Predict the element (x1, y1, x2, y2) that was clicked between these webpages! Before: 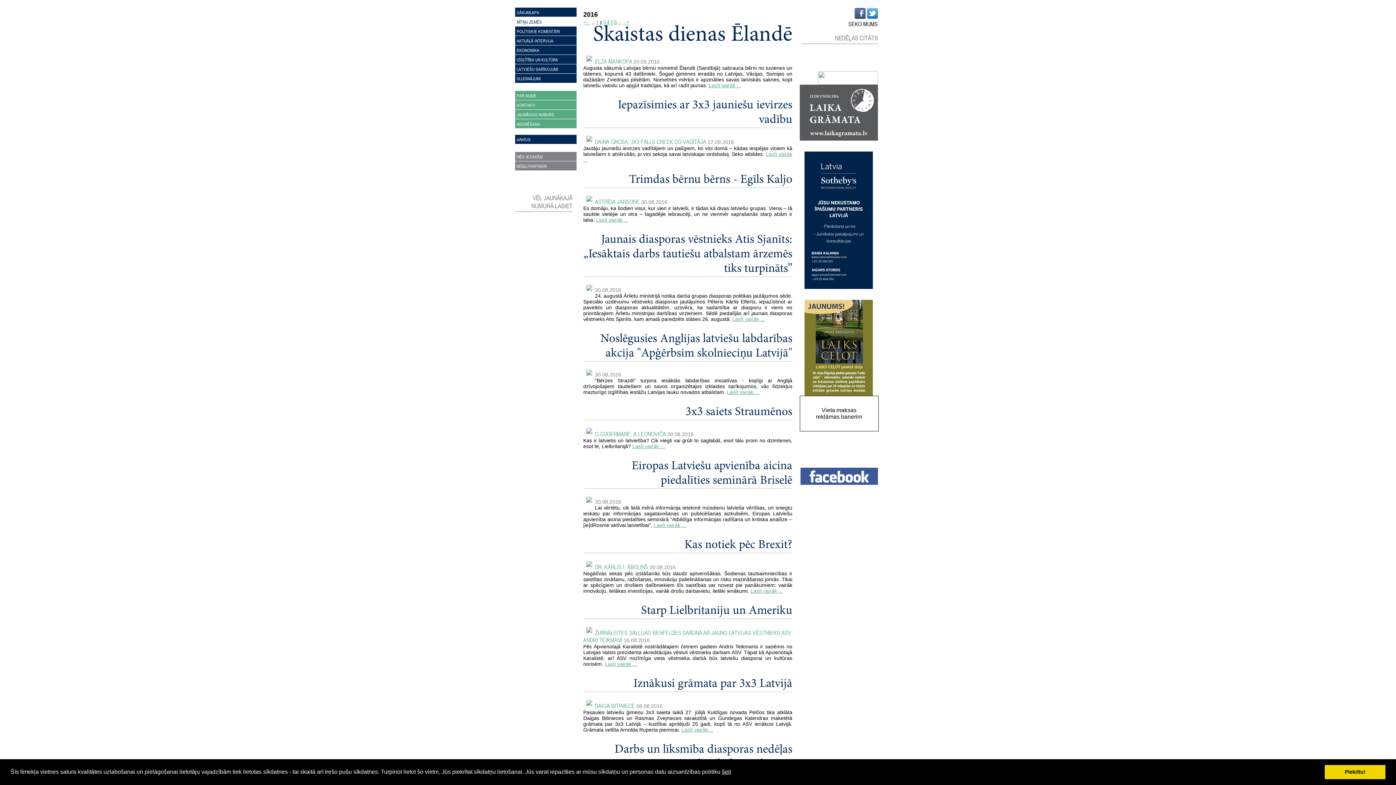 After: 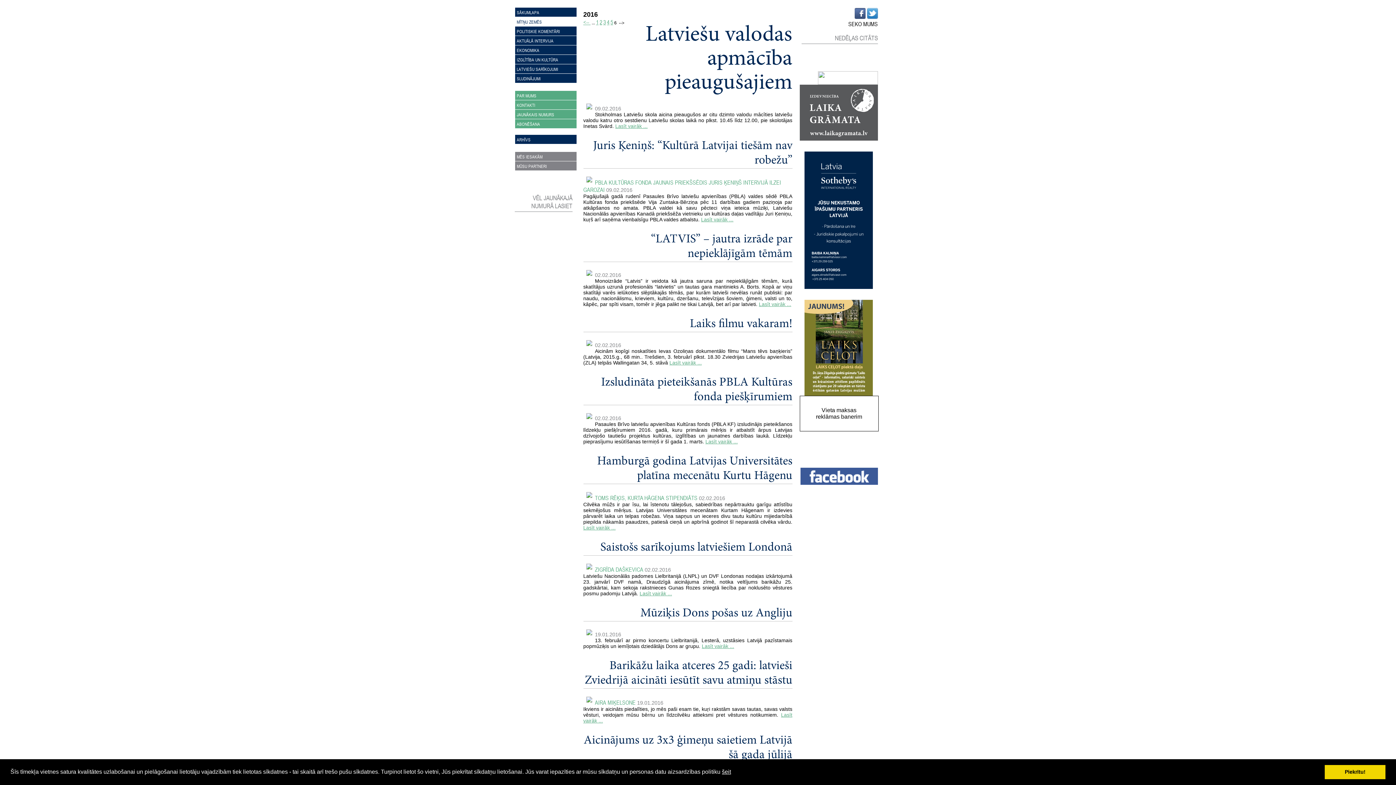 Action: bbox: (614, 18, 616, 25) label: 6